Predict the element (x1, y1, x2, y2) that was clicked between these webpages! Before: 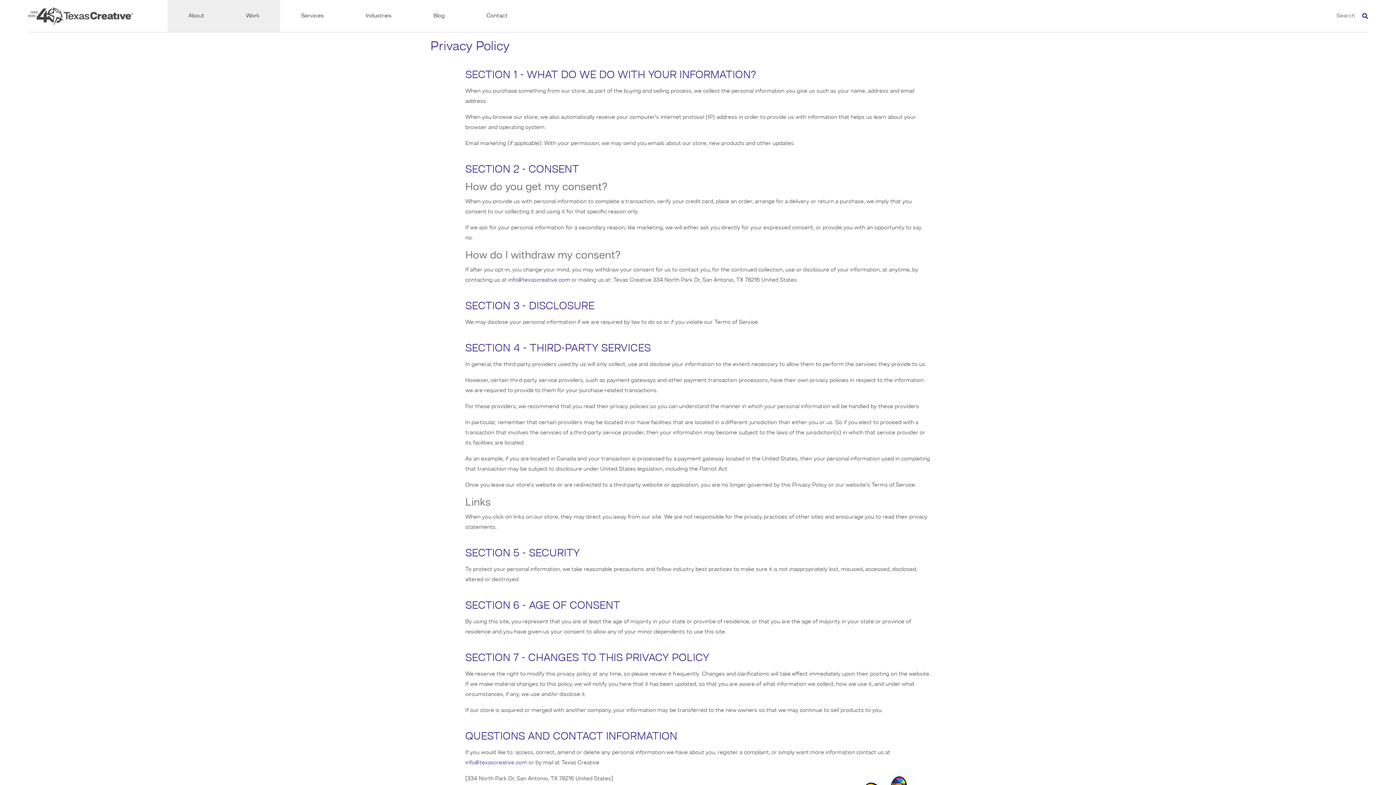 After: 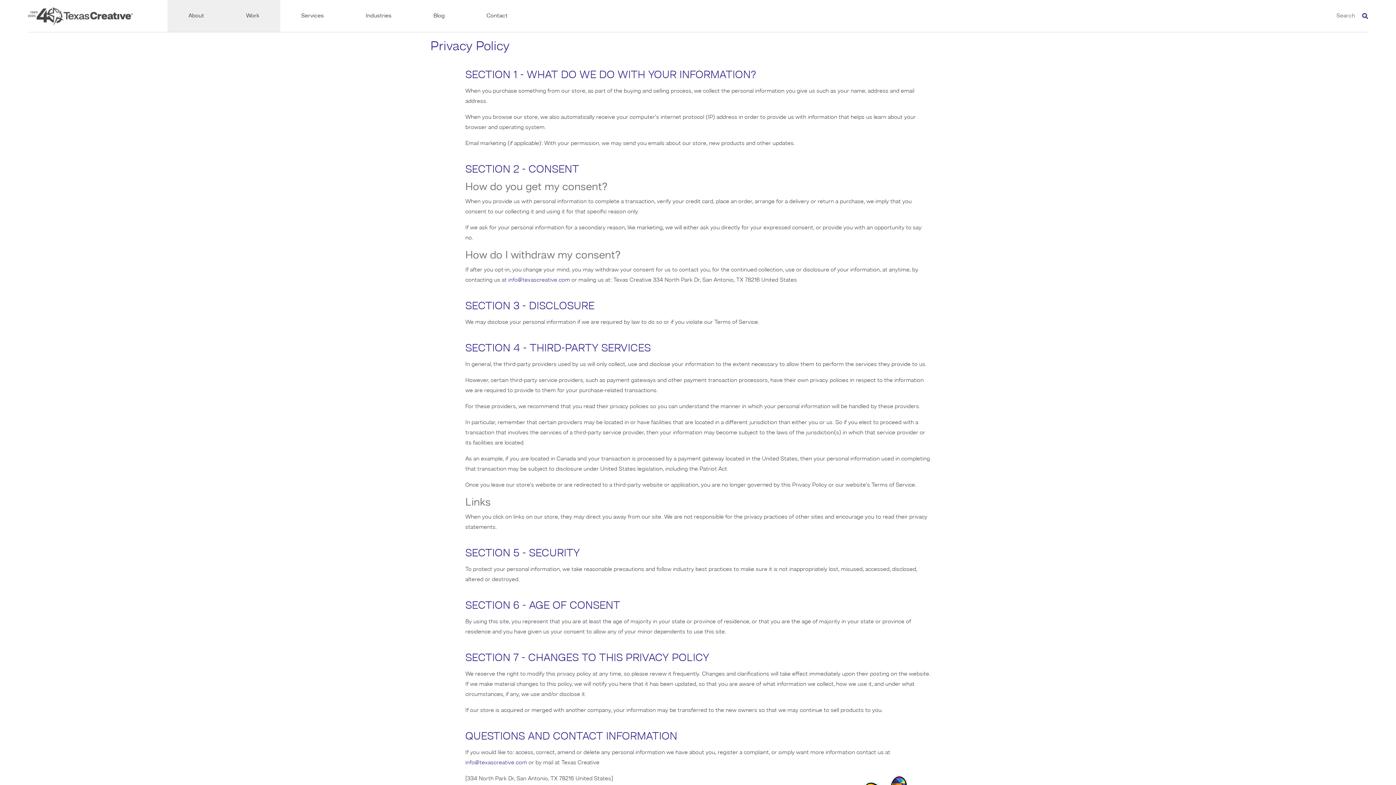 Action: bbox: (465, 760, 527, 766) label: info@texascreative.com